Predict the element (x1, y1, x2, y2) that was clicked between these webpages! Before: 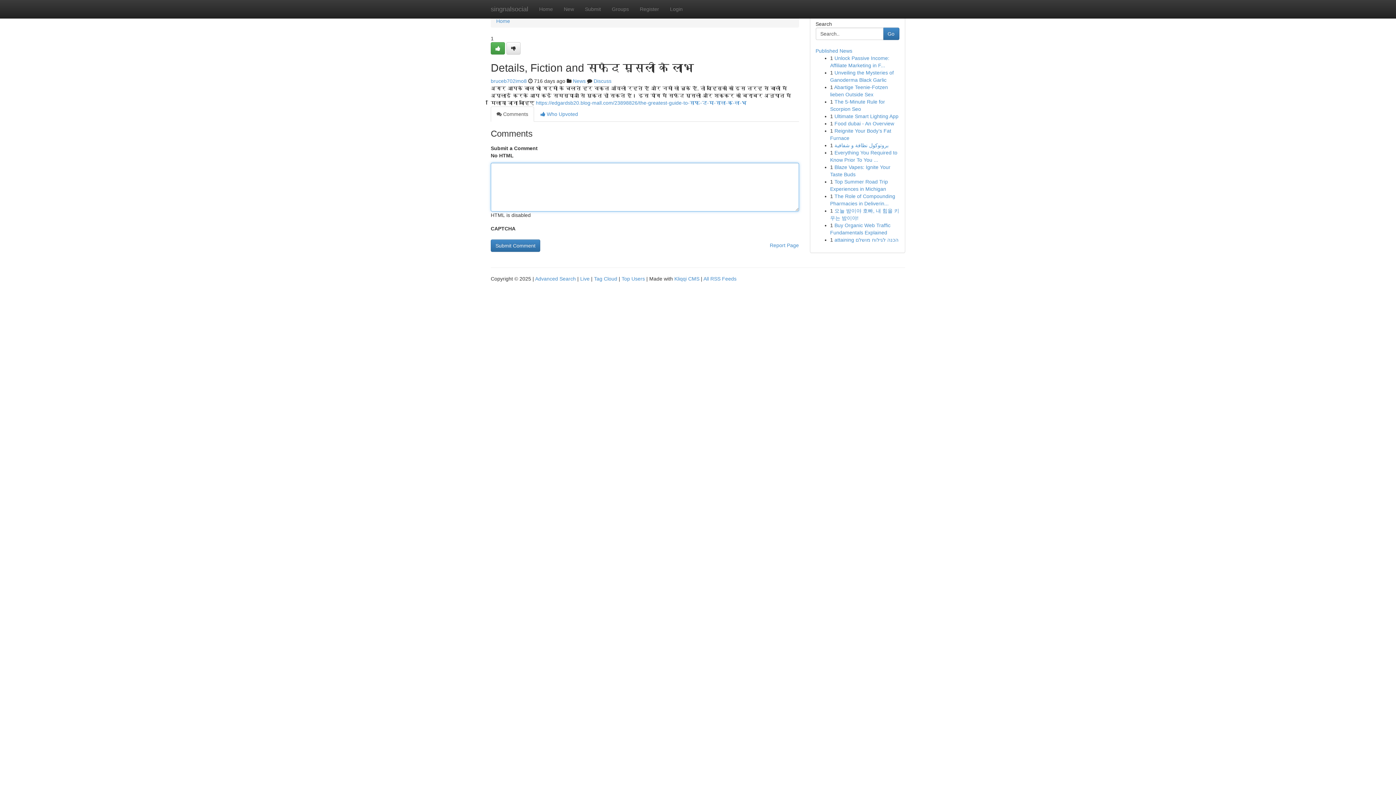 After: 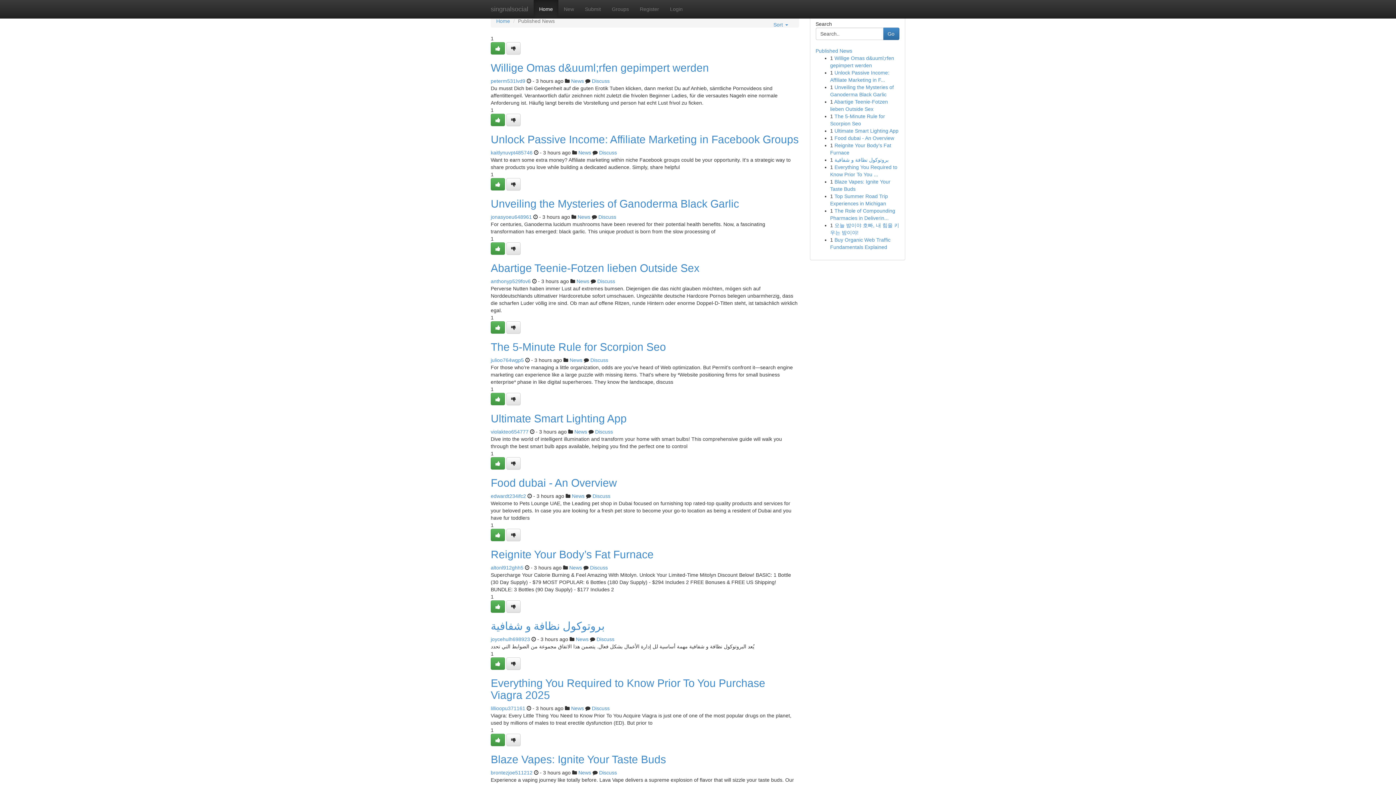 Action: label: singnalsocial bbox: (485, 0, 533, 18)